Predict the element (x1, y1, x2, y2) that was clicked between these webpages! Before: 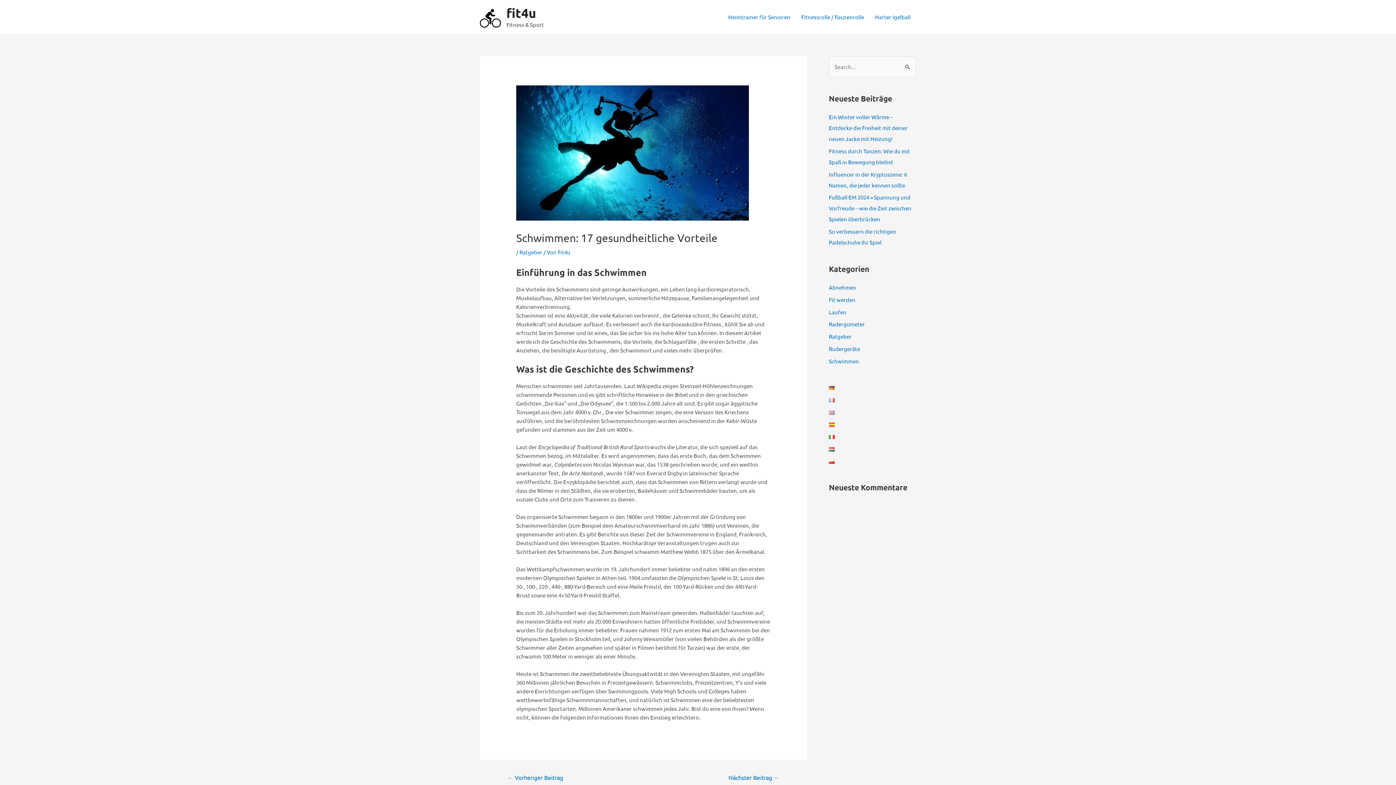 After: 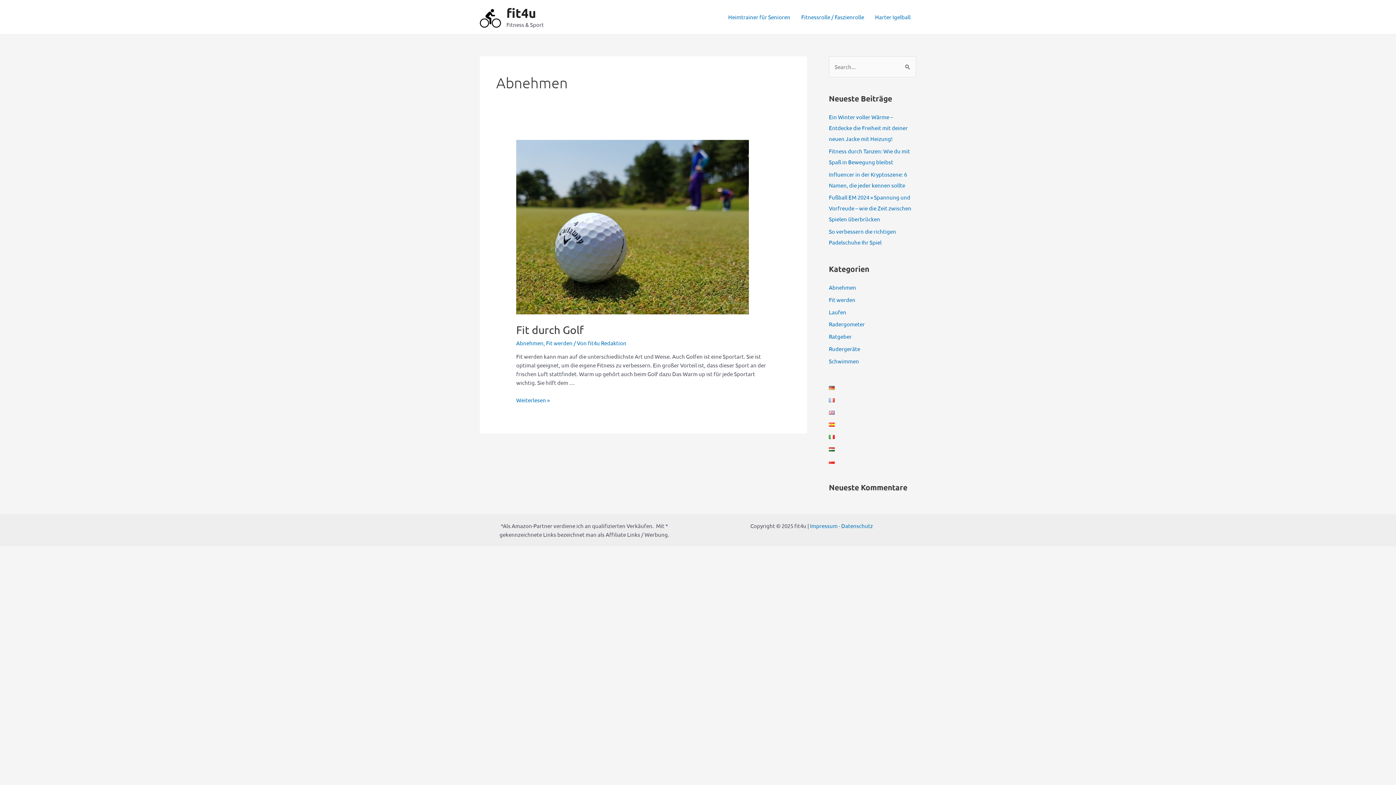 Action: label: Abnehmen bbox: (829, 284, 856, 290)